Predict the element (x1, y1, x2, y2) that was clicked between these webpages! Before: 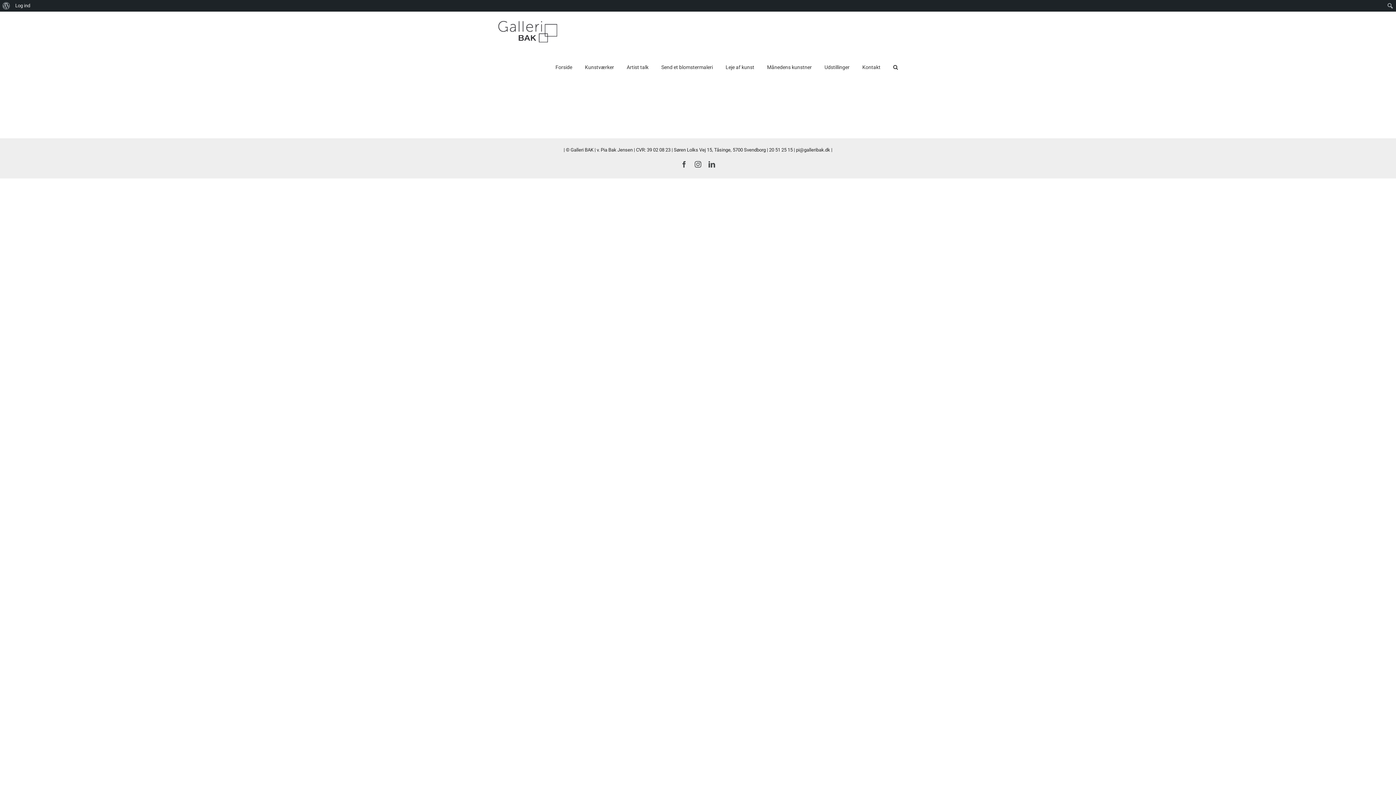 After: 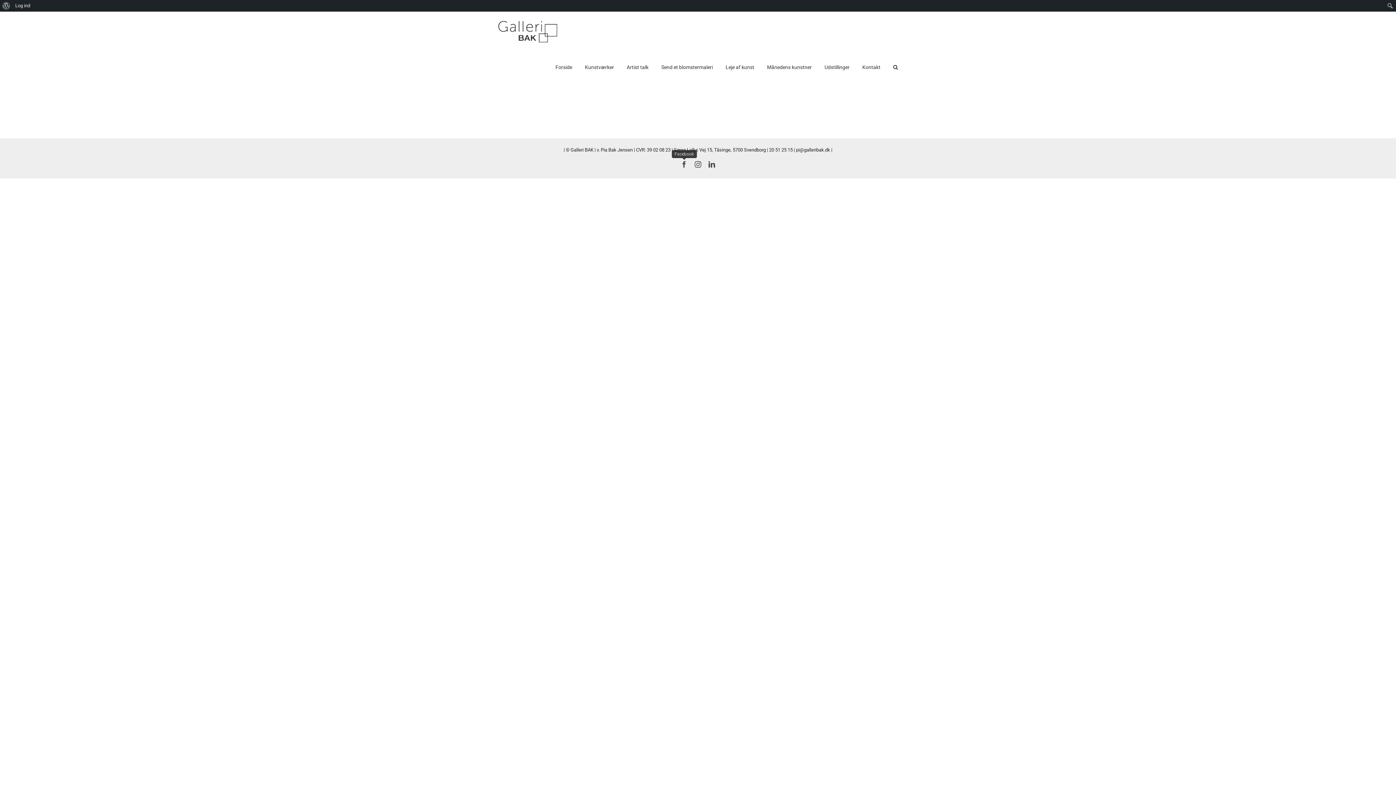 Action: label: Facebook bbox: (681, 161, 687, 167)